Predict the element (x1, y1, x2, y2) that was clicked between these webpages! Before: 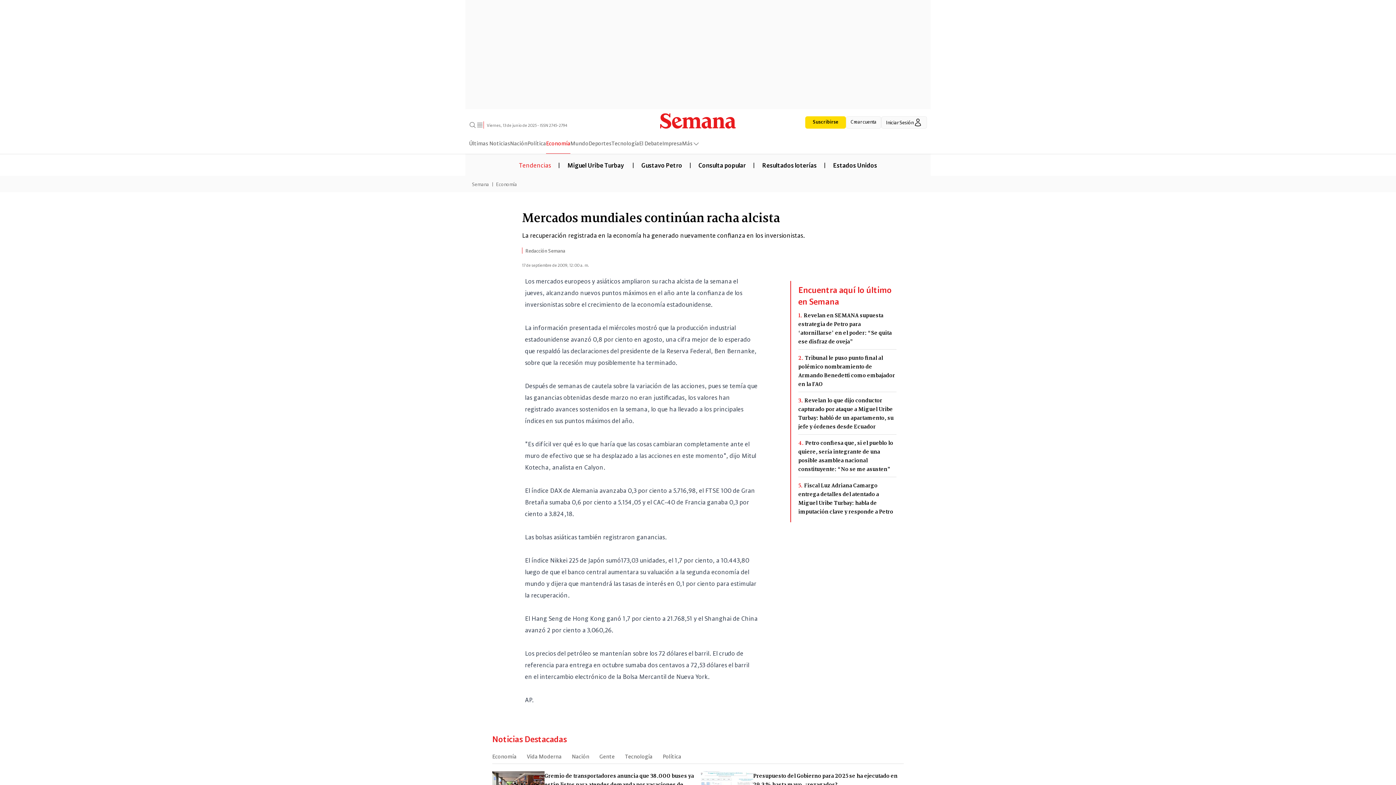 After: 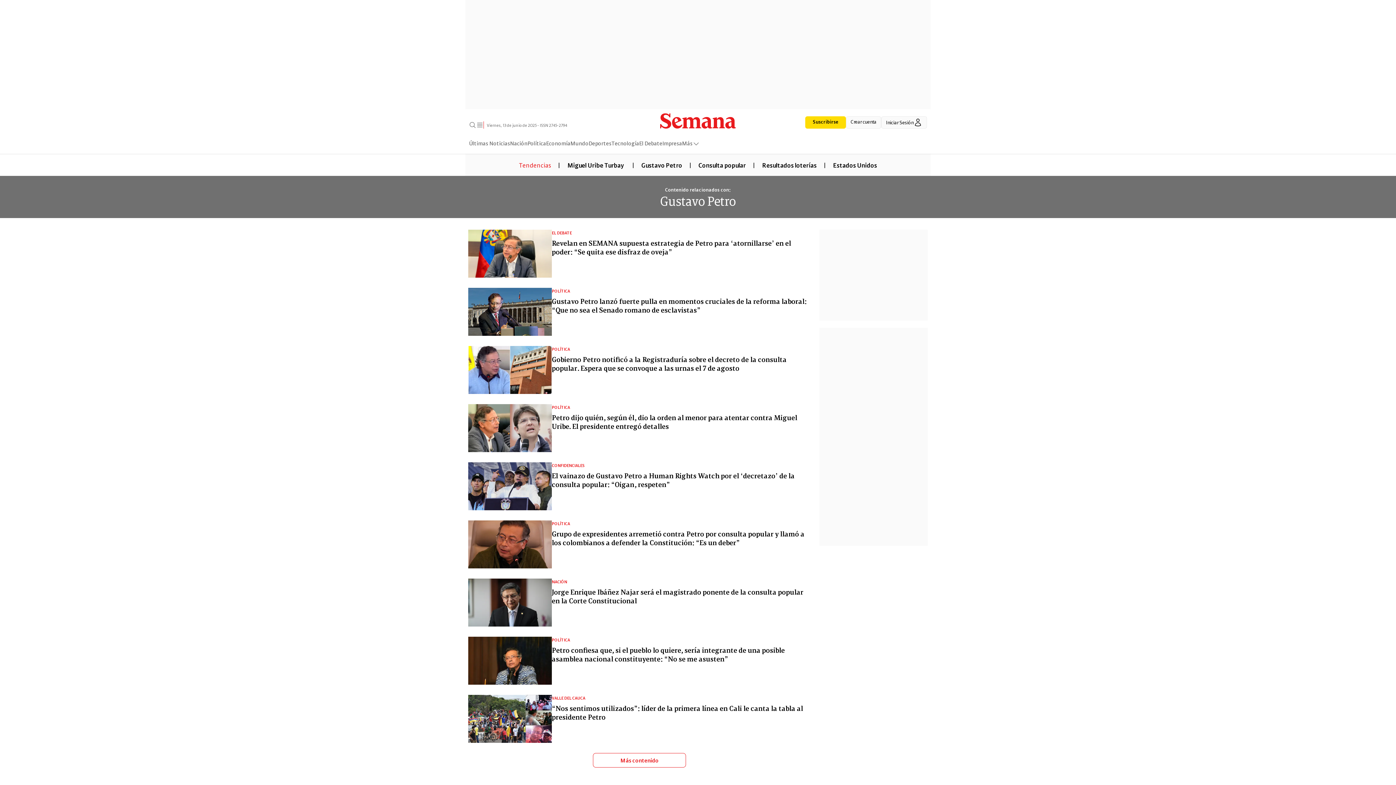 Action: label: Gustavo Petro bbox: (634, 160, 689, 168)